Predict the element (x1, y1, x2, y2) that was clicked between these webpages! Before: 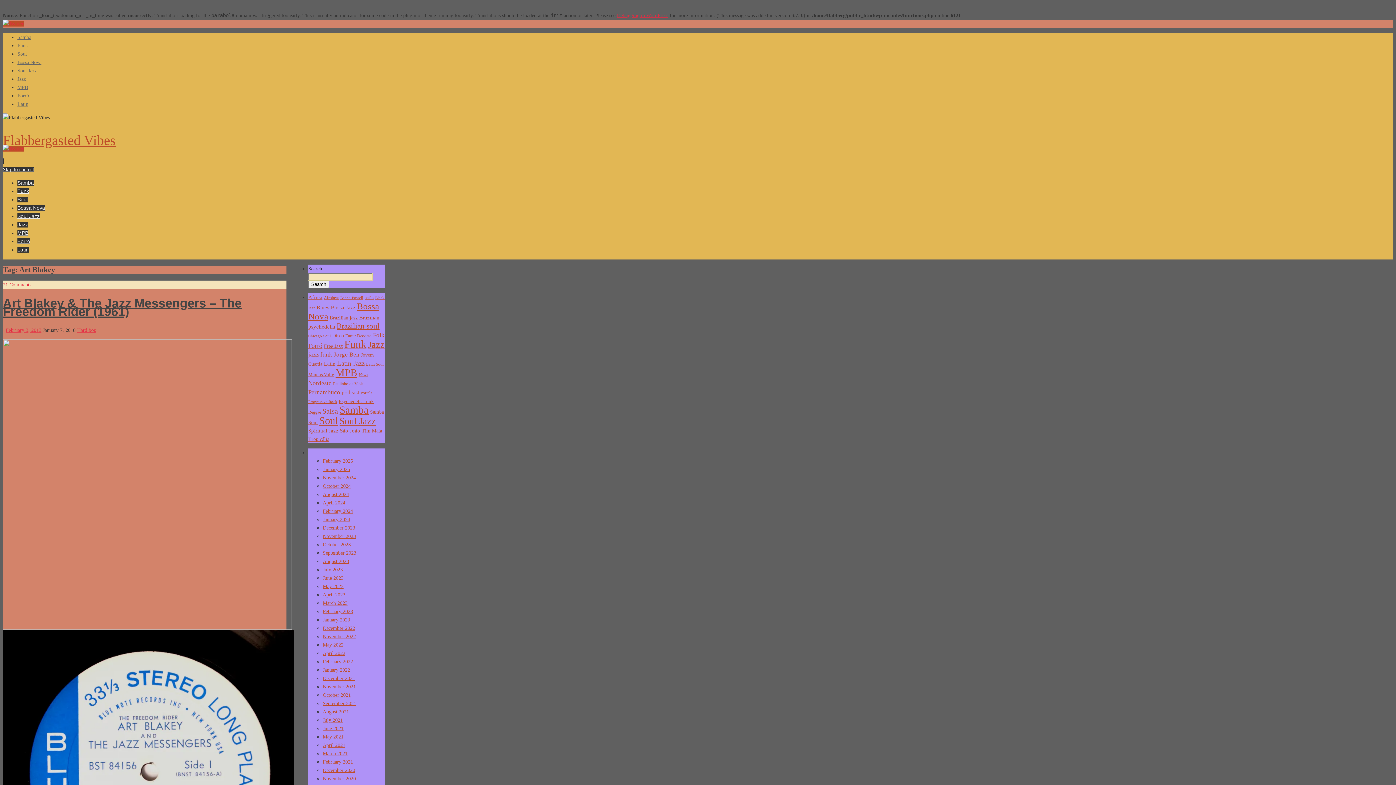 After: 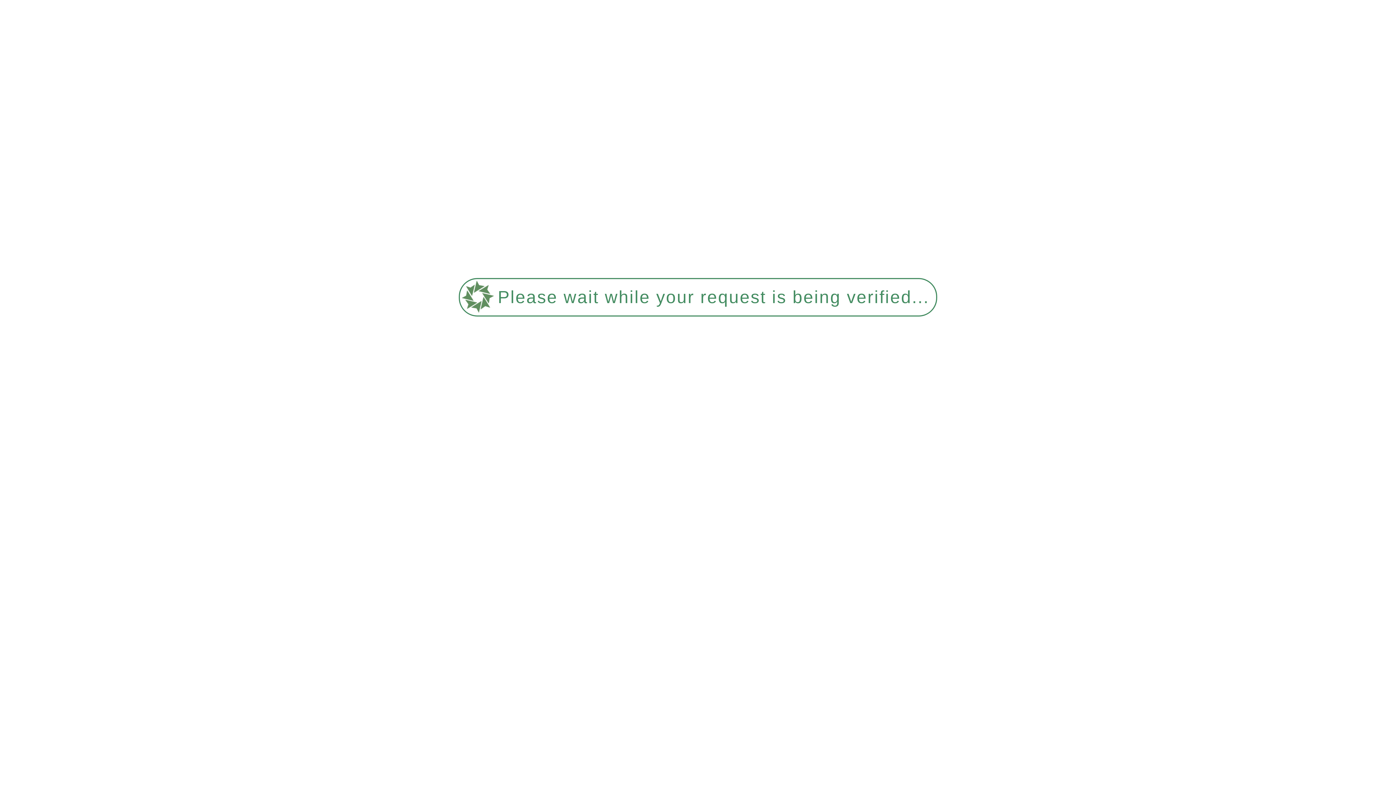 Action: bbox: (337, 359, 364, 367) label: Latin Jazz (31 items)